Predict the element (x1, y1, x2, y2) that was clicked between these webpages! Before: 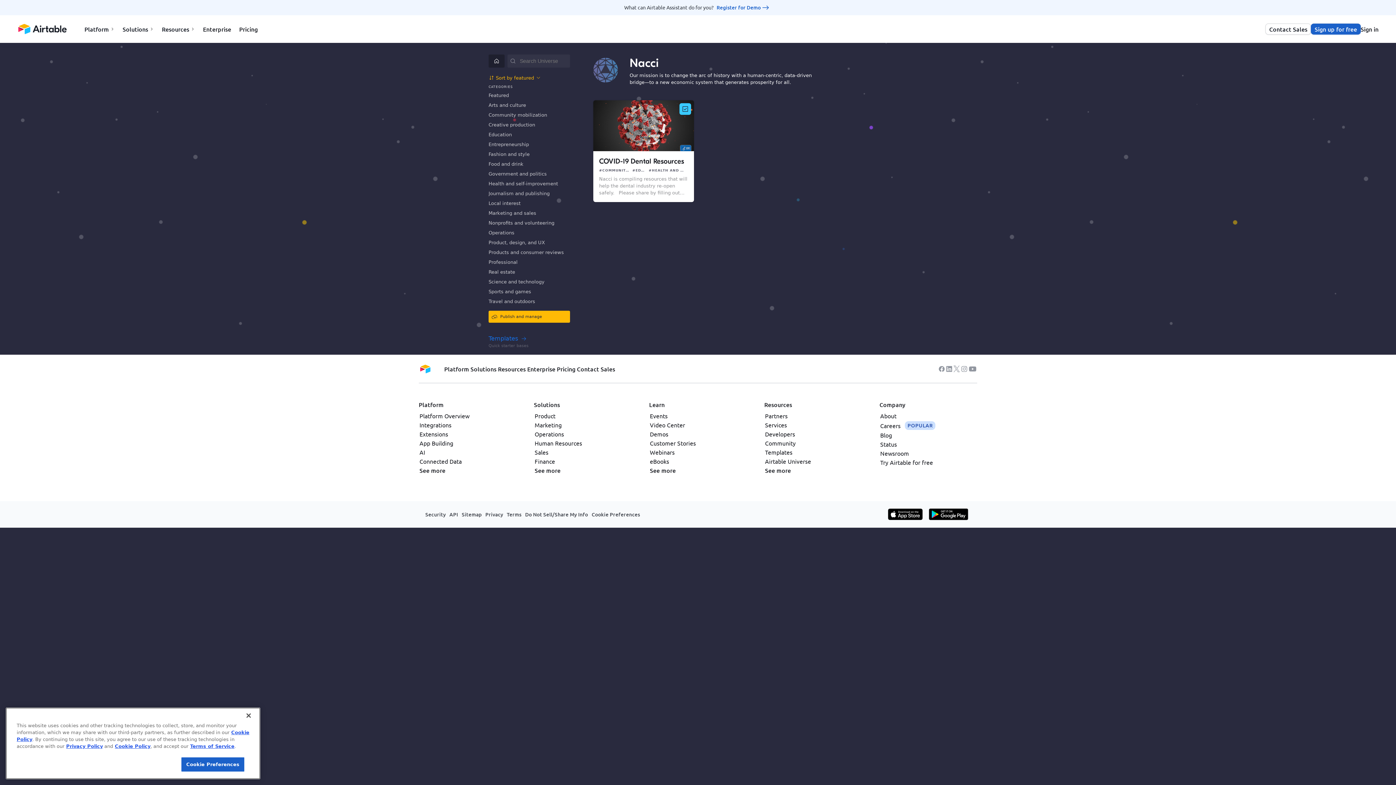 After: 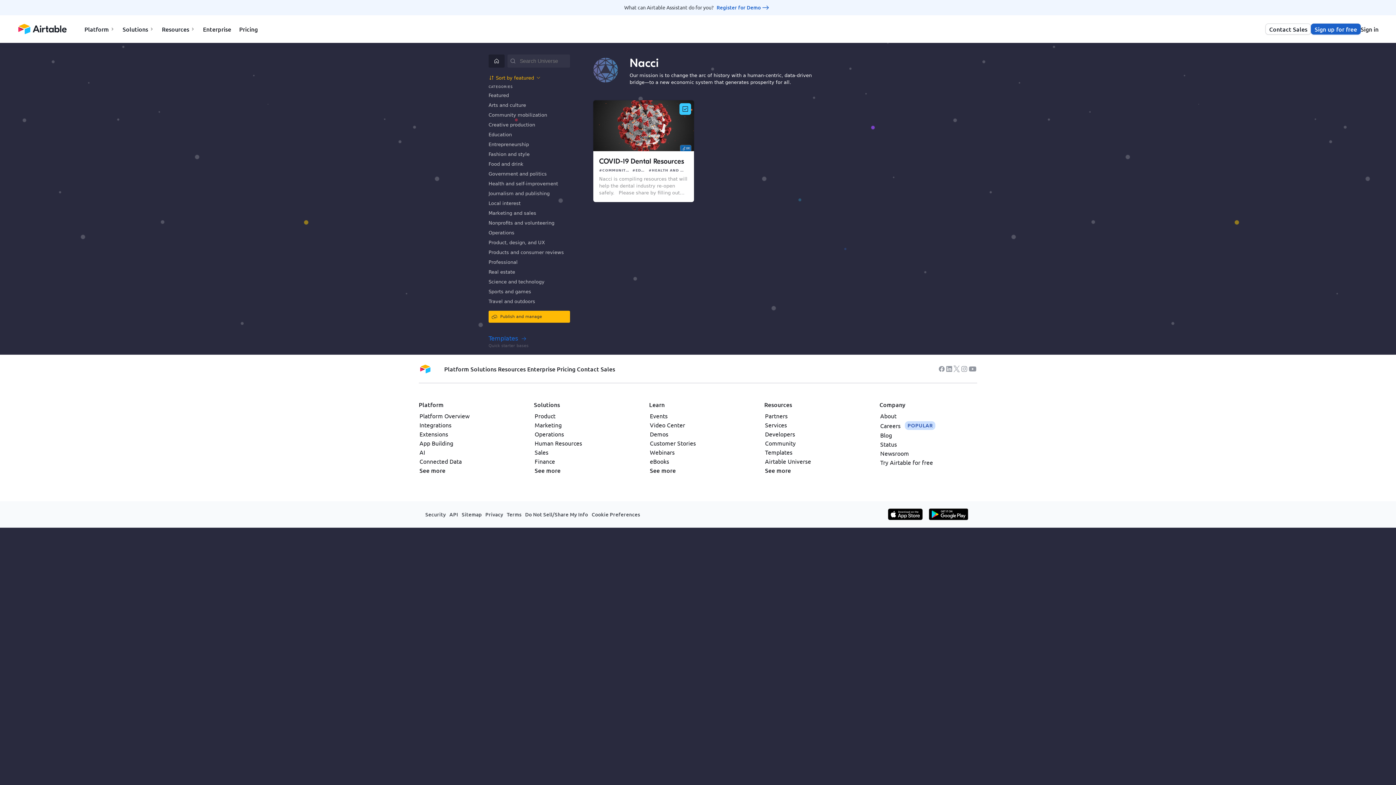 Action: bbox: (240, 708, 256, 724) label: Close